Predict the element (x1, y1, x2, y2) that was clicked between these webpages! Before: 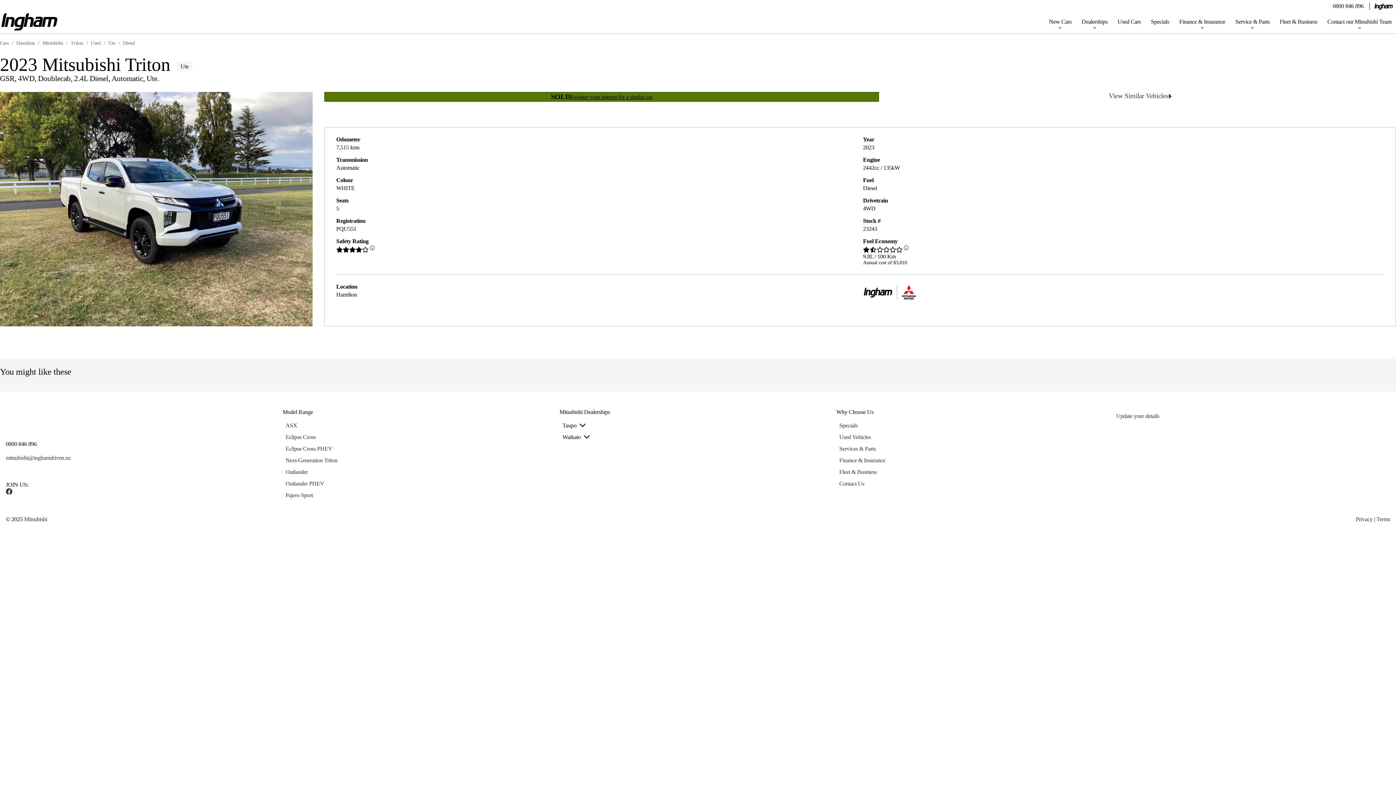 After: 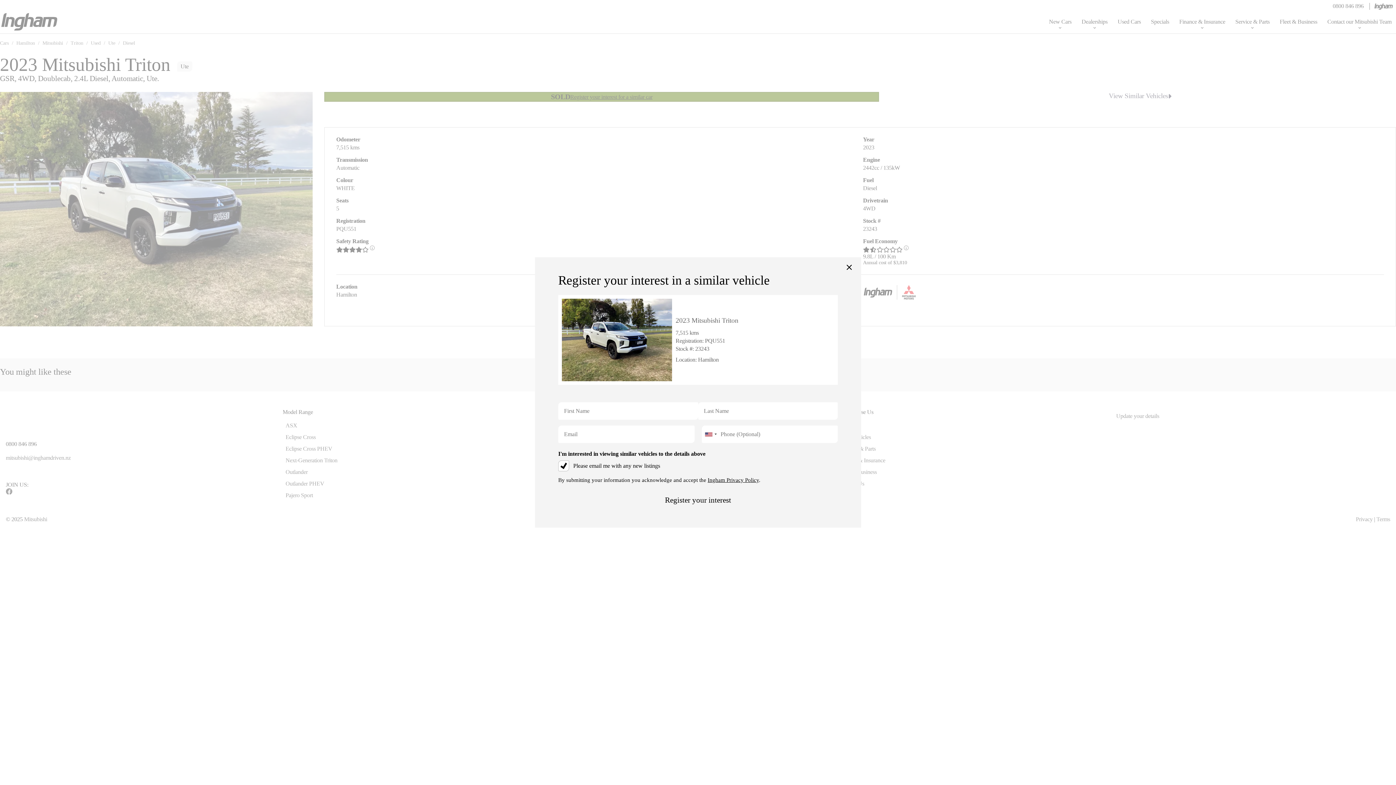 Action: bbox: (324, 92, 879, 101) label: SOLD
Register your interest for a similar car